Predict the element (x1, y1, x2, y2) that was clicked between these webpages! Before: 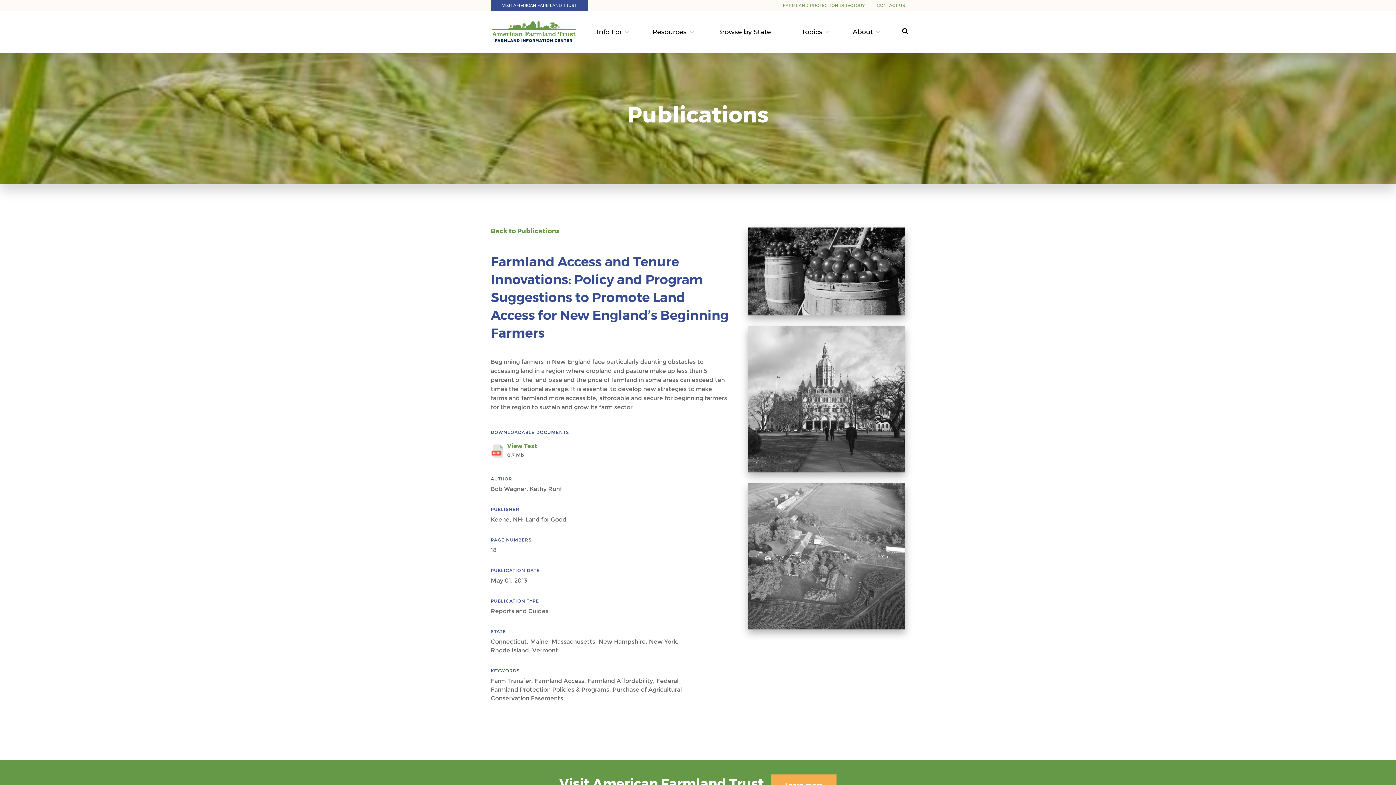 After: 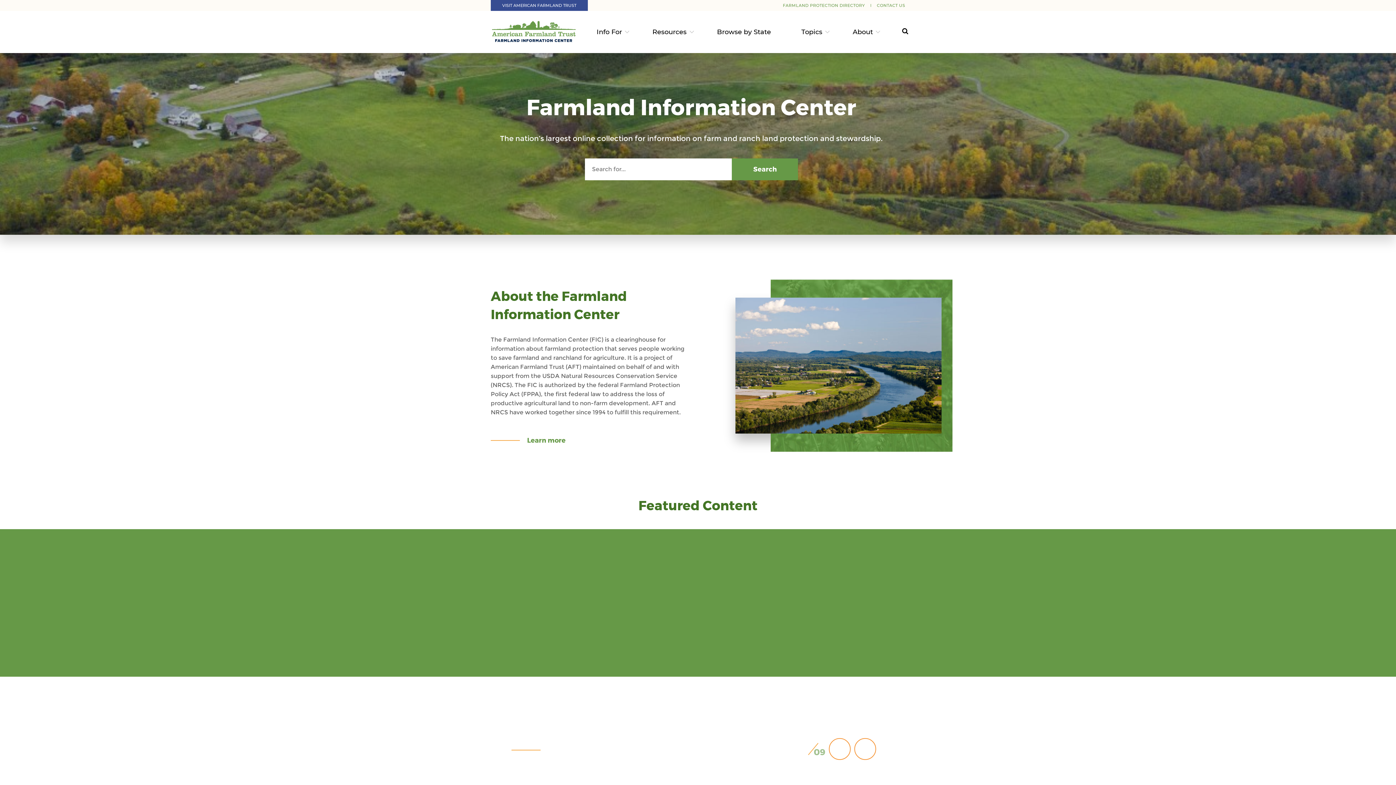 Action: bbox: (490, 10, 577, 53)